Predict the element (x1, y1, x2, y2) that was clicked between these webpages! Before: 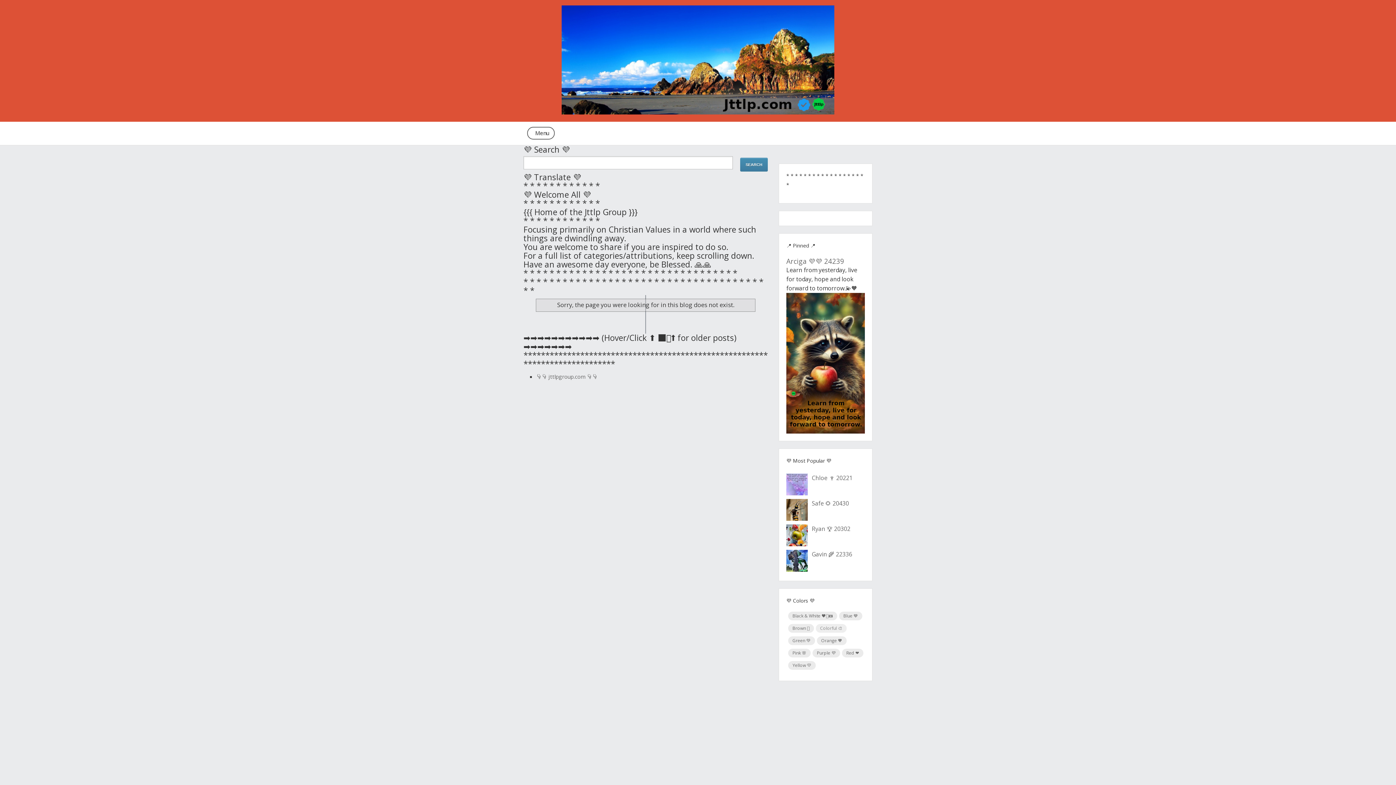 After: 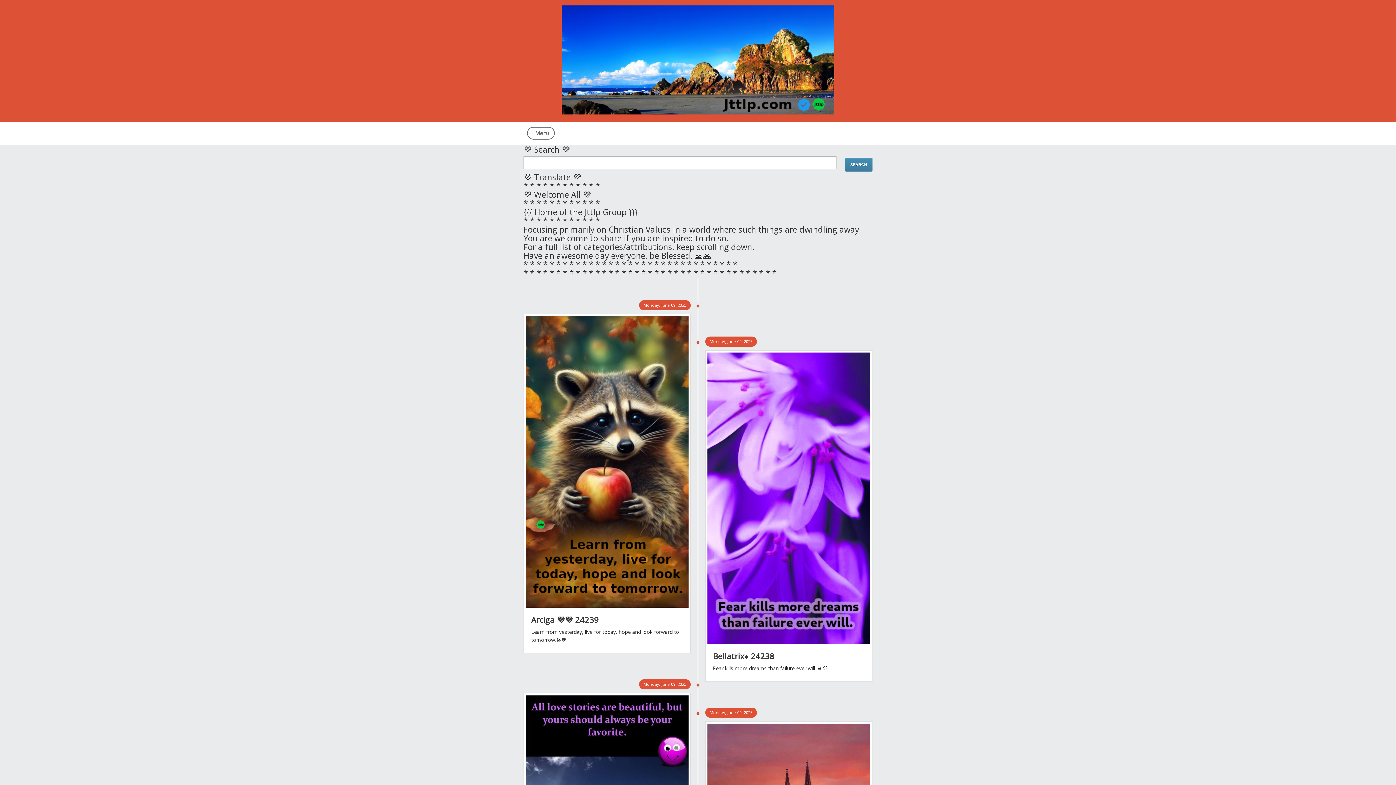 Action: bbox: (523, 5, 872, 114)